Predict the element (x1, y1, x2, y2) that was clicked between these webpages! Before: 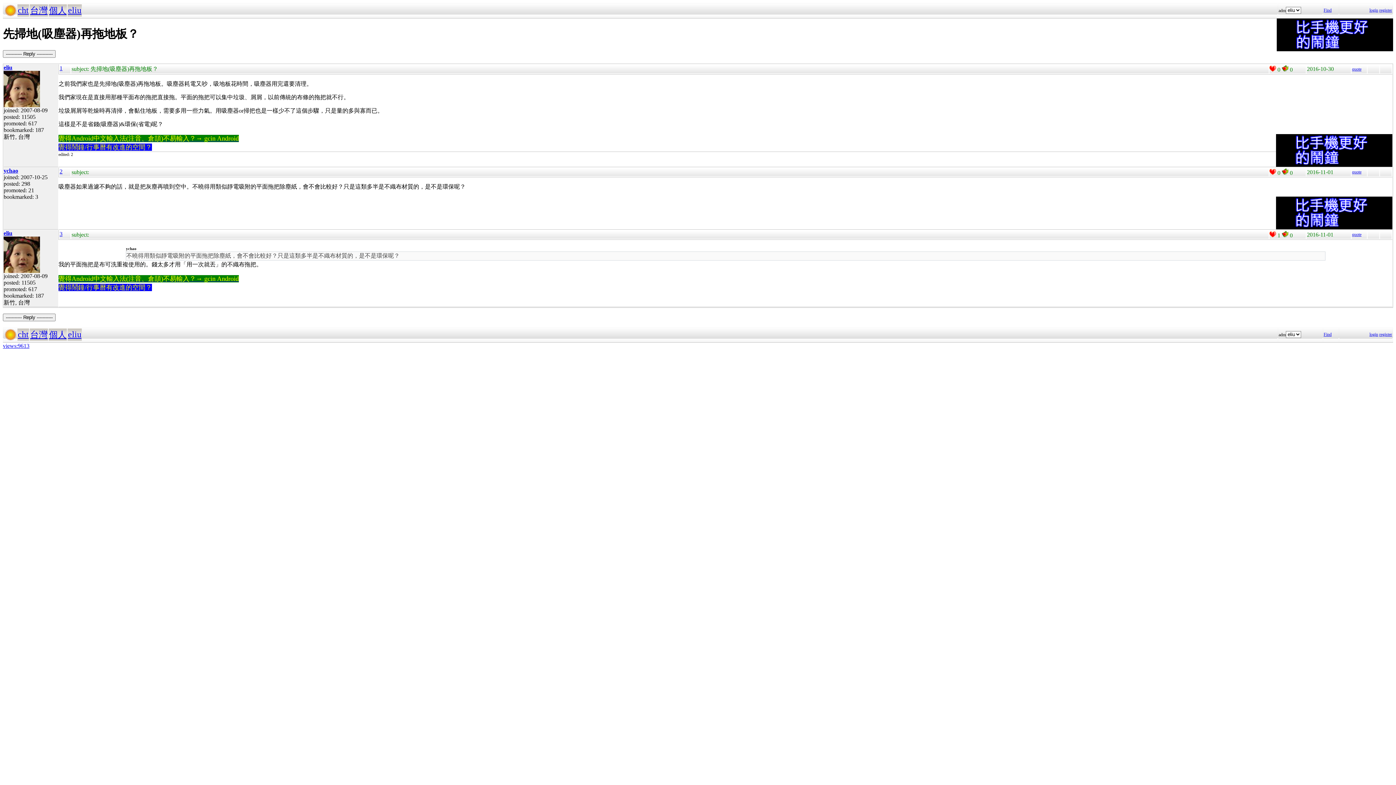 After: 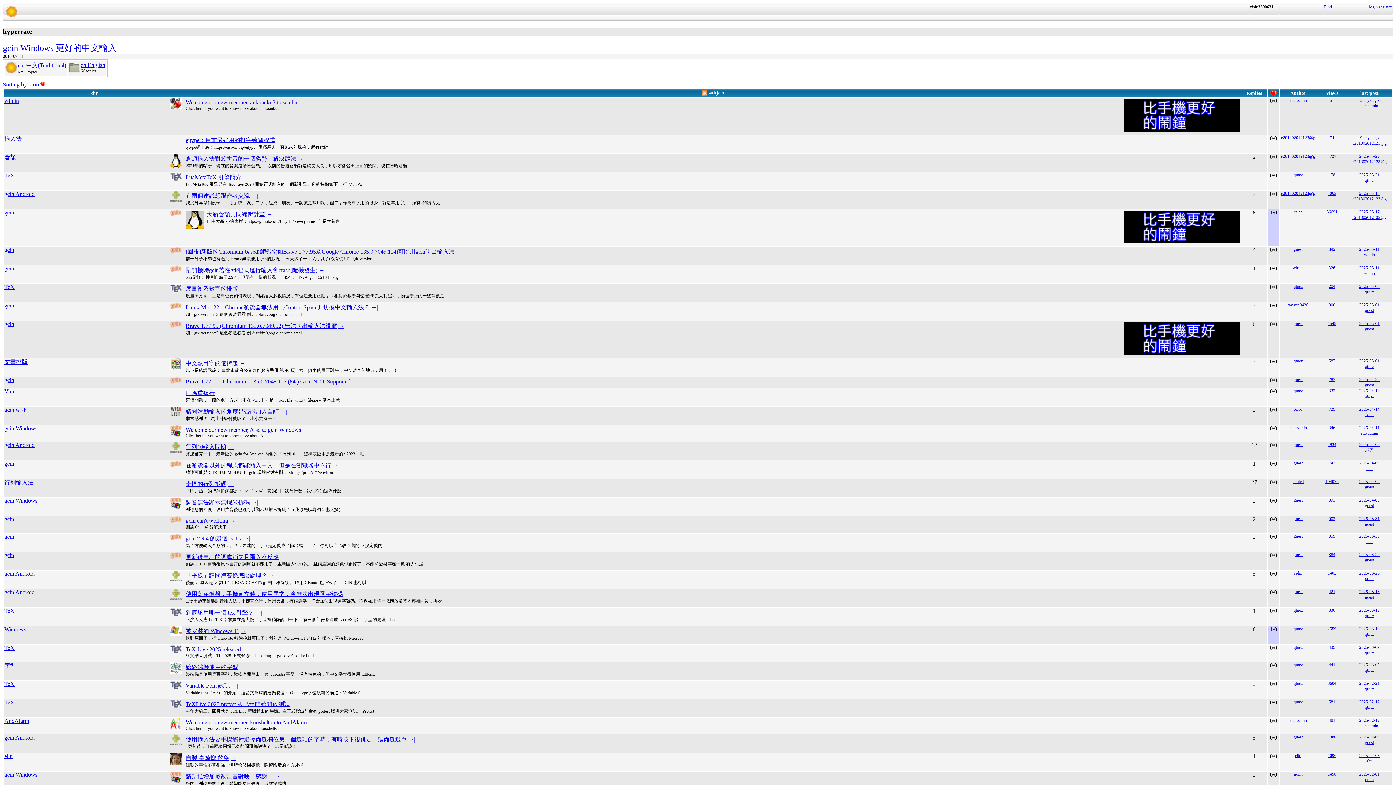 Action: bbox: (4, 11, 16, 17)